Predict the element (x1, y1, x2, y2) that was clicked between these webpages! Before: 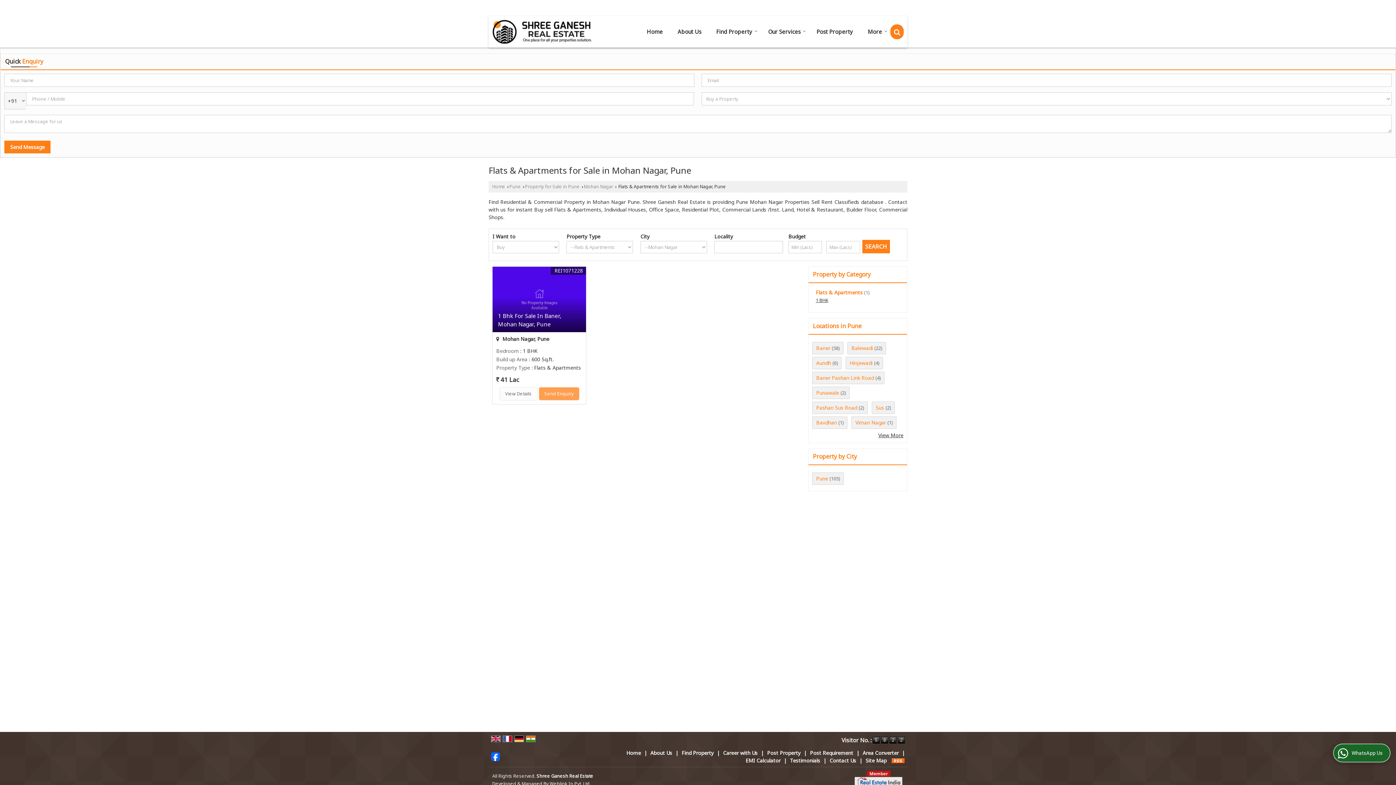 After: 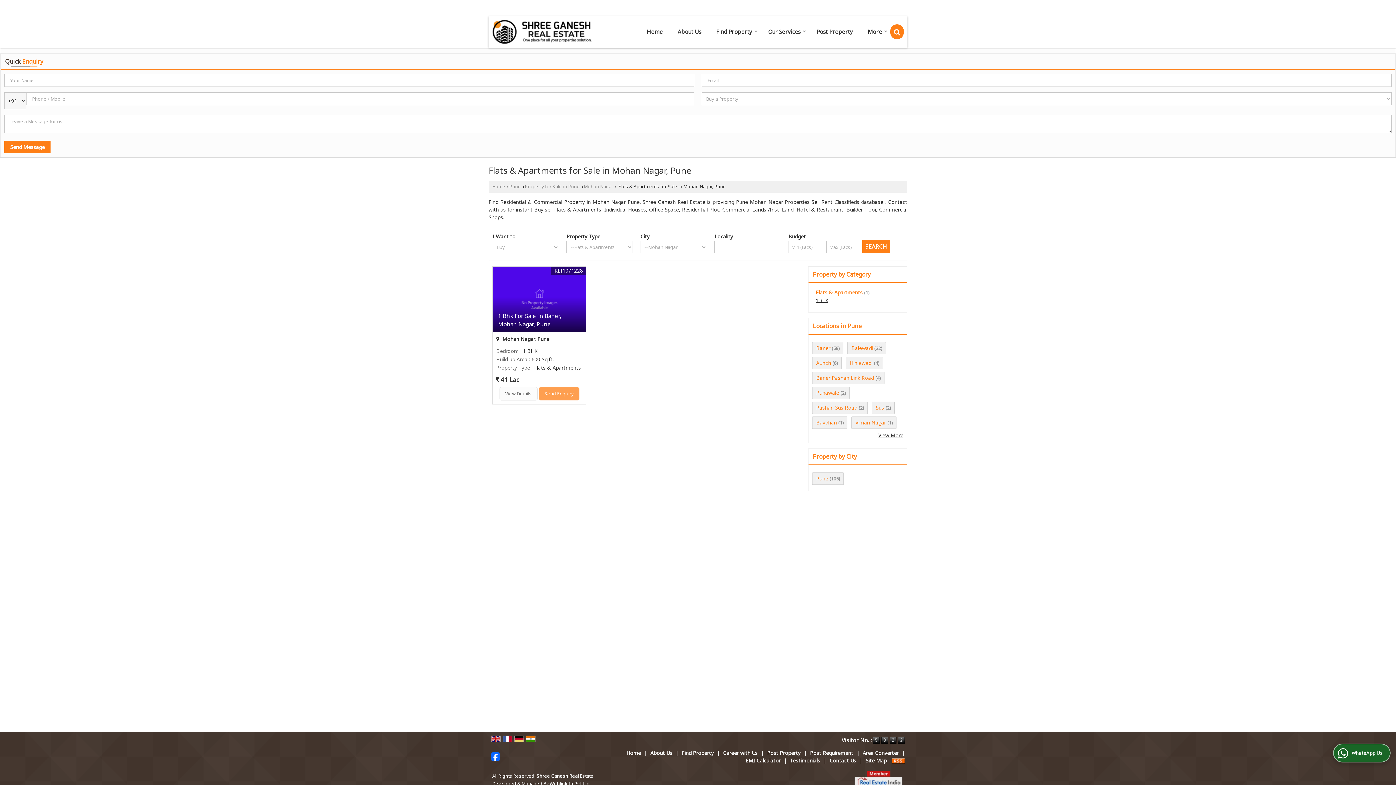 Action: bbox: (892, 757, 905, 764)